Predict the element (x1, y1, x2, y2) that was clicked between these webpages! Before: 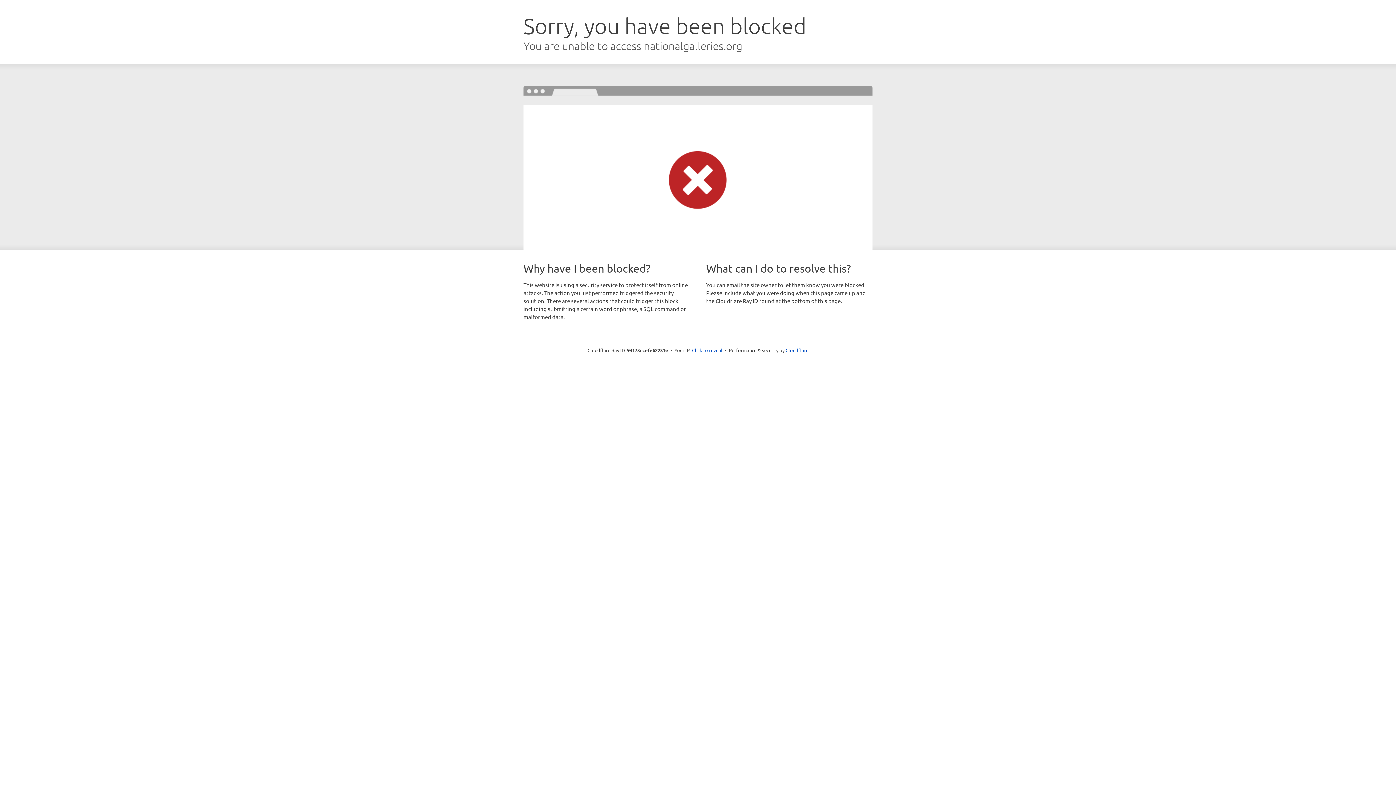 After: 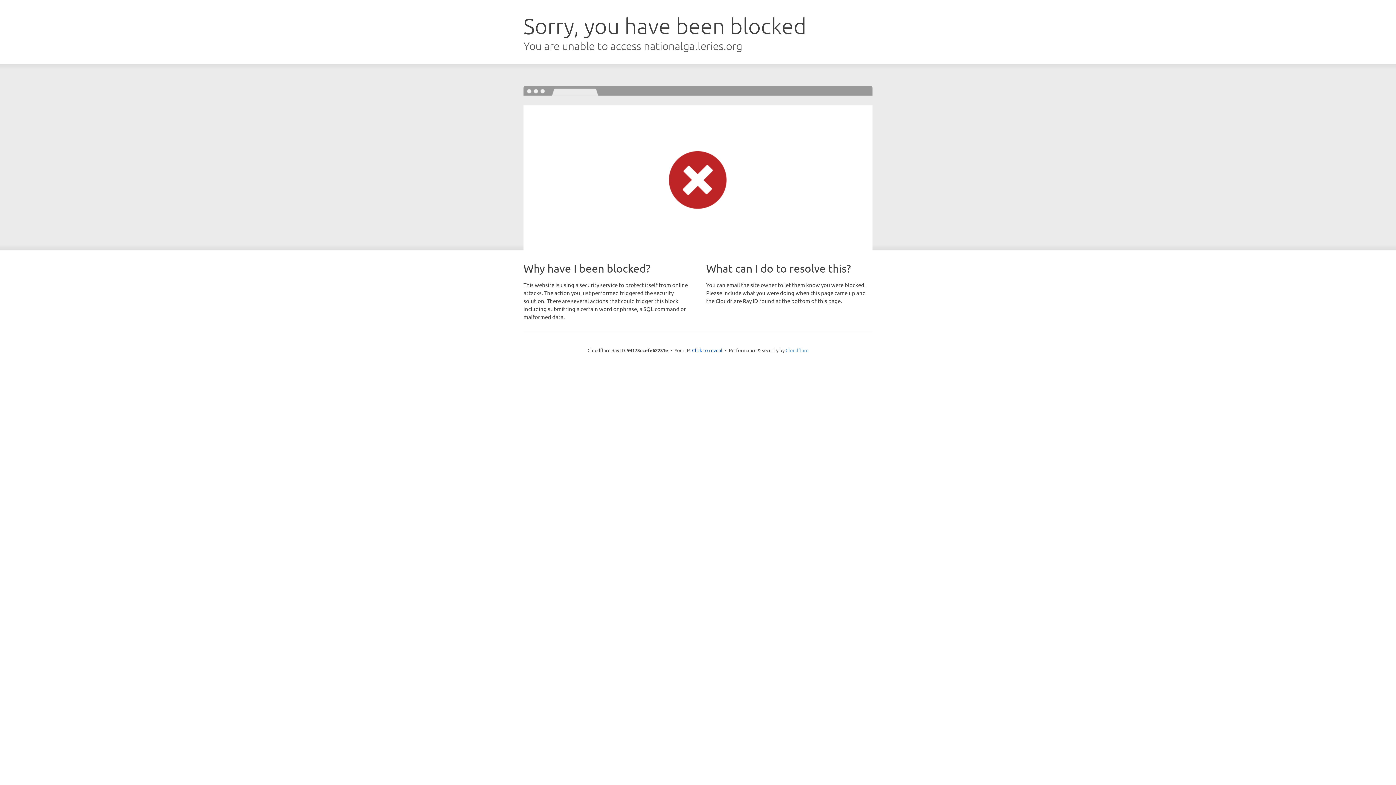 Action: label: Cloudflare bbox: (785, 347, 808, 353)